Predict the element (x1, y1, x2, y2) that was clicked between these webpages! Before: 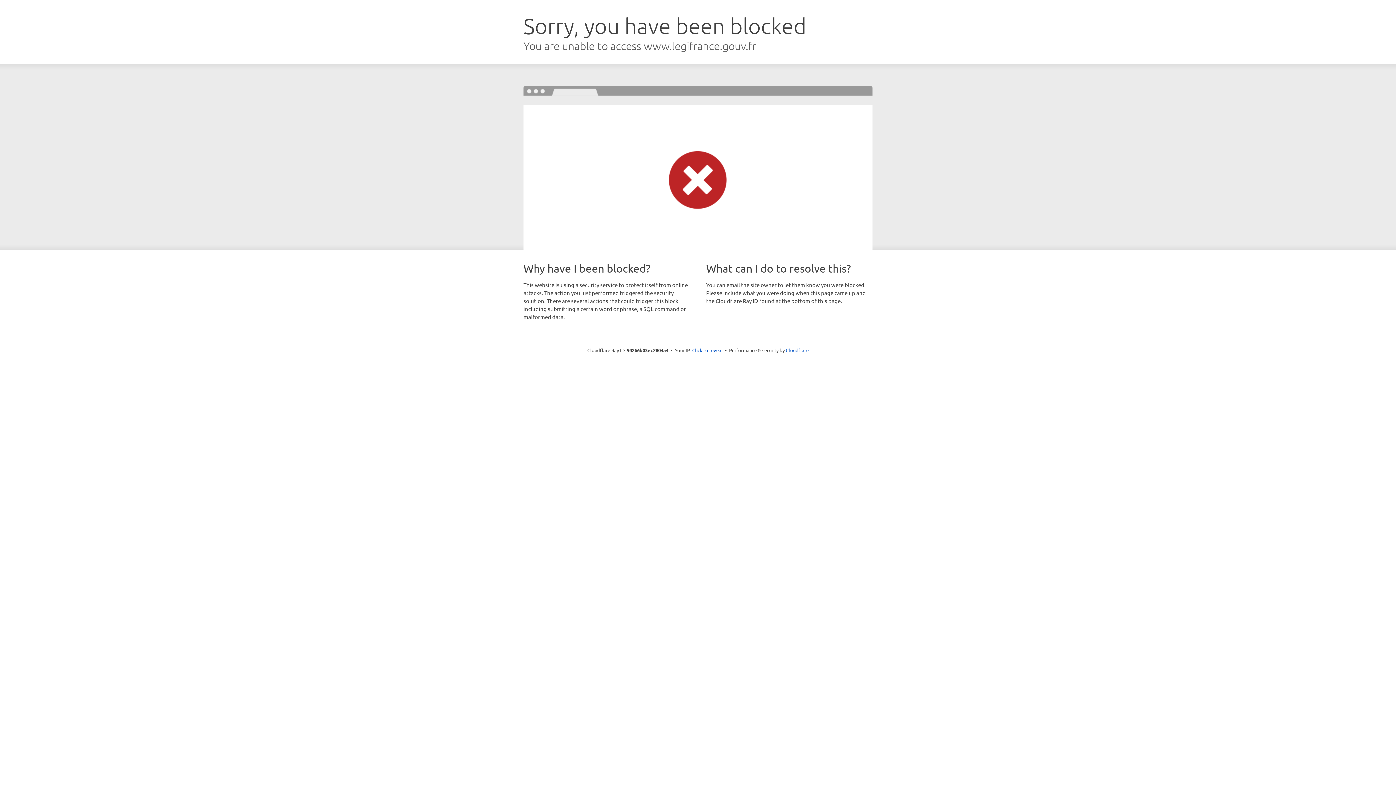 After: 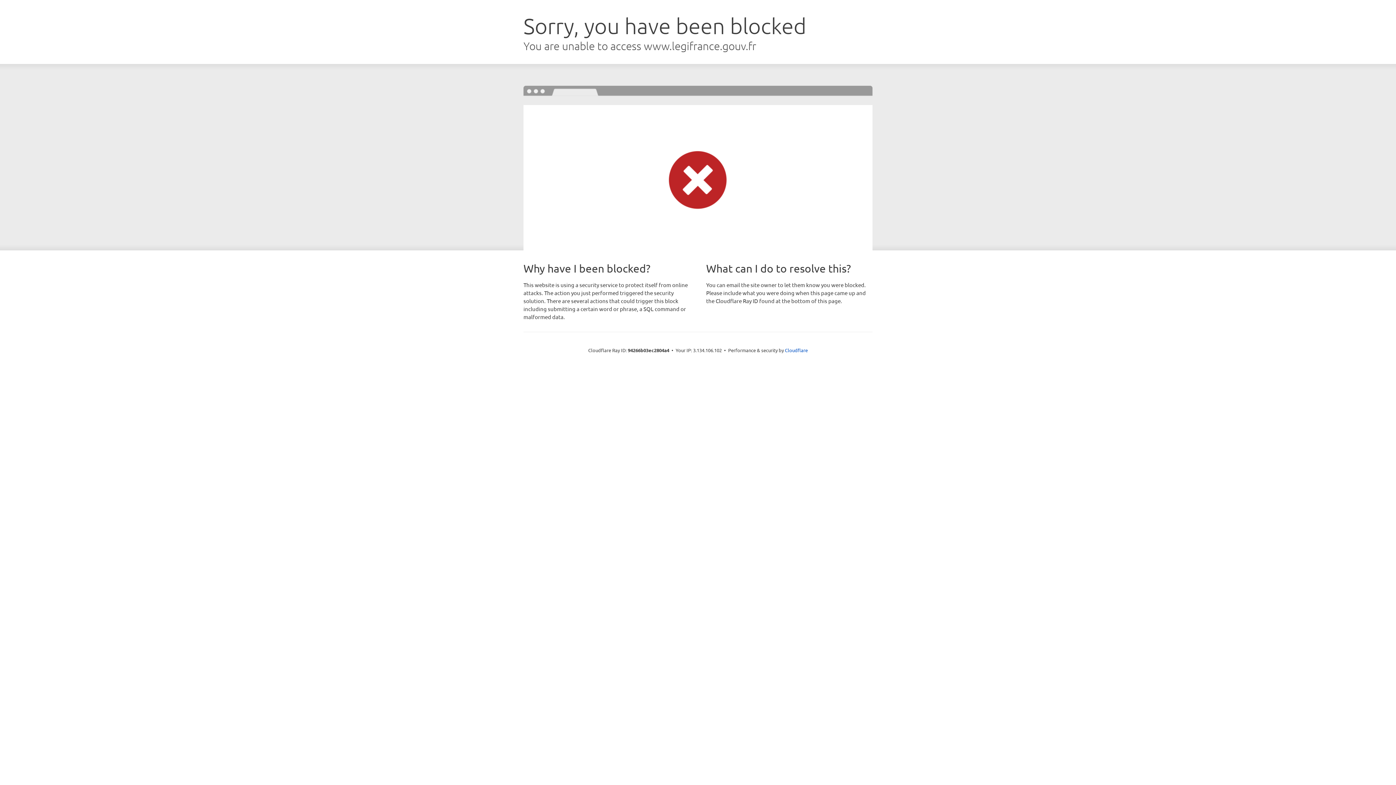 Action: bbox: (692, 346, 722, 353) label: Click to reveal